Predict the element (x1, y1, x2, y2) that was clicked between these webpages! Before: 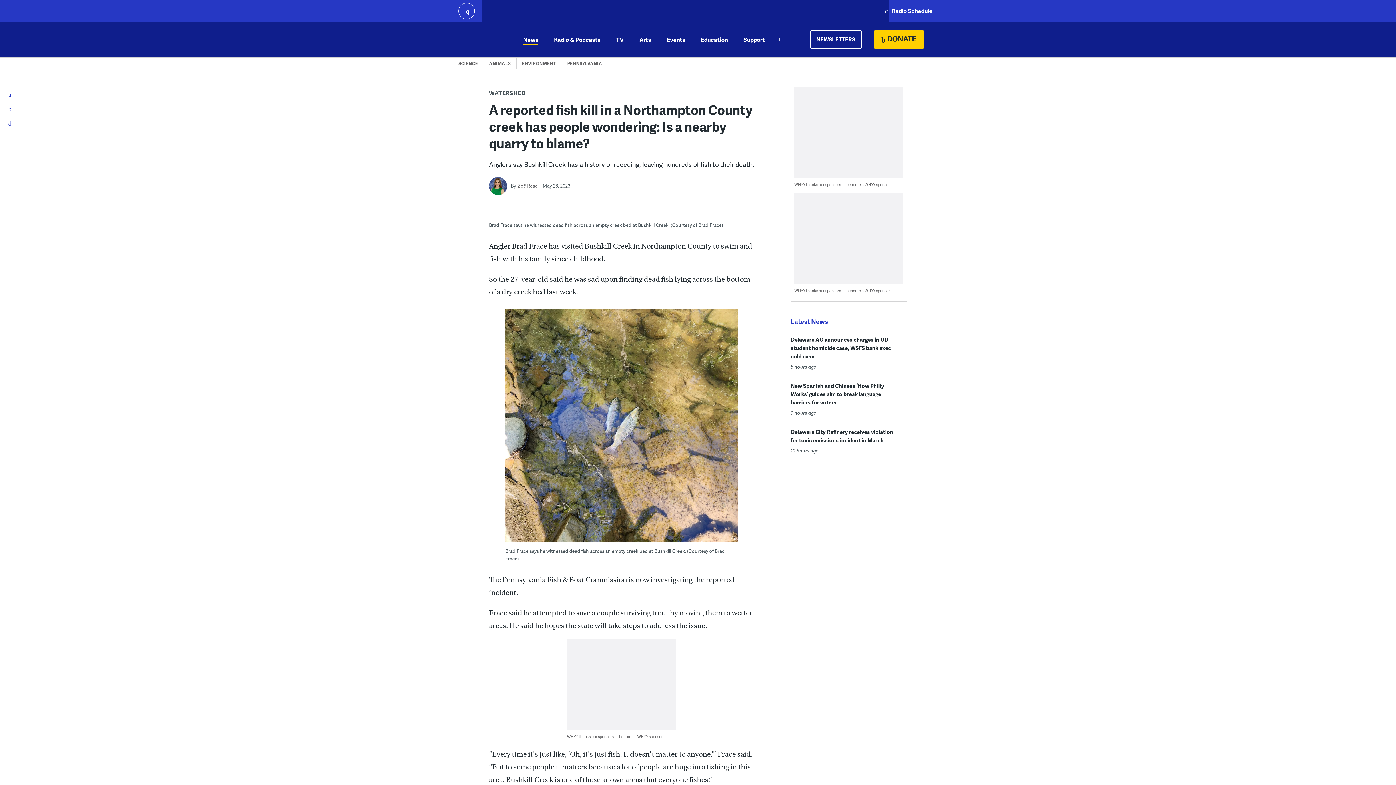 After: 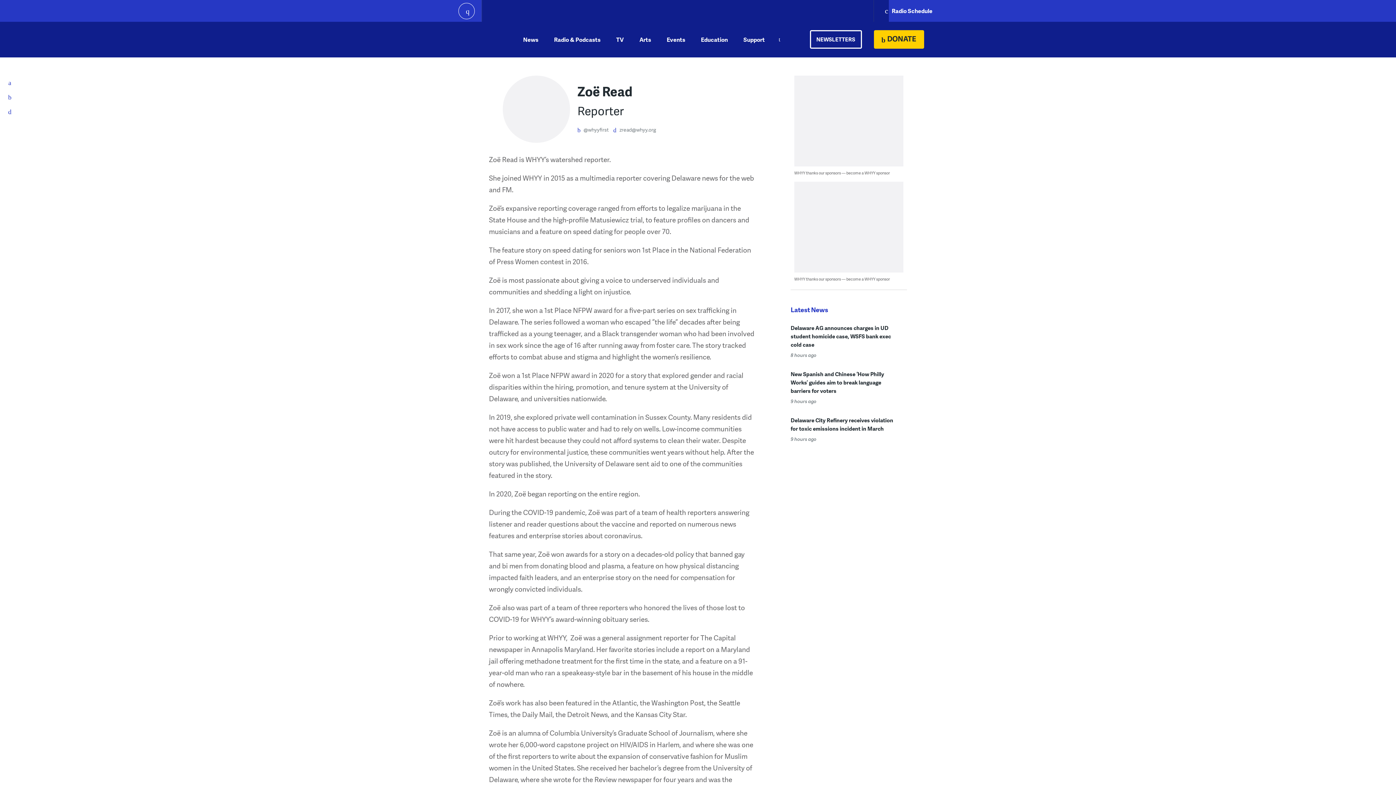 Action: bbox: (489, 182, 510, 188)